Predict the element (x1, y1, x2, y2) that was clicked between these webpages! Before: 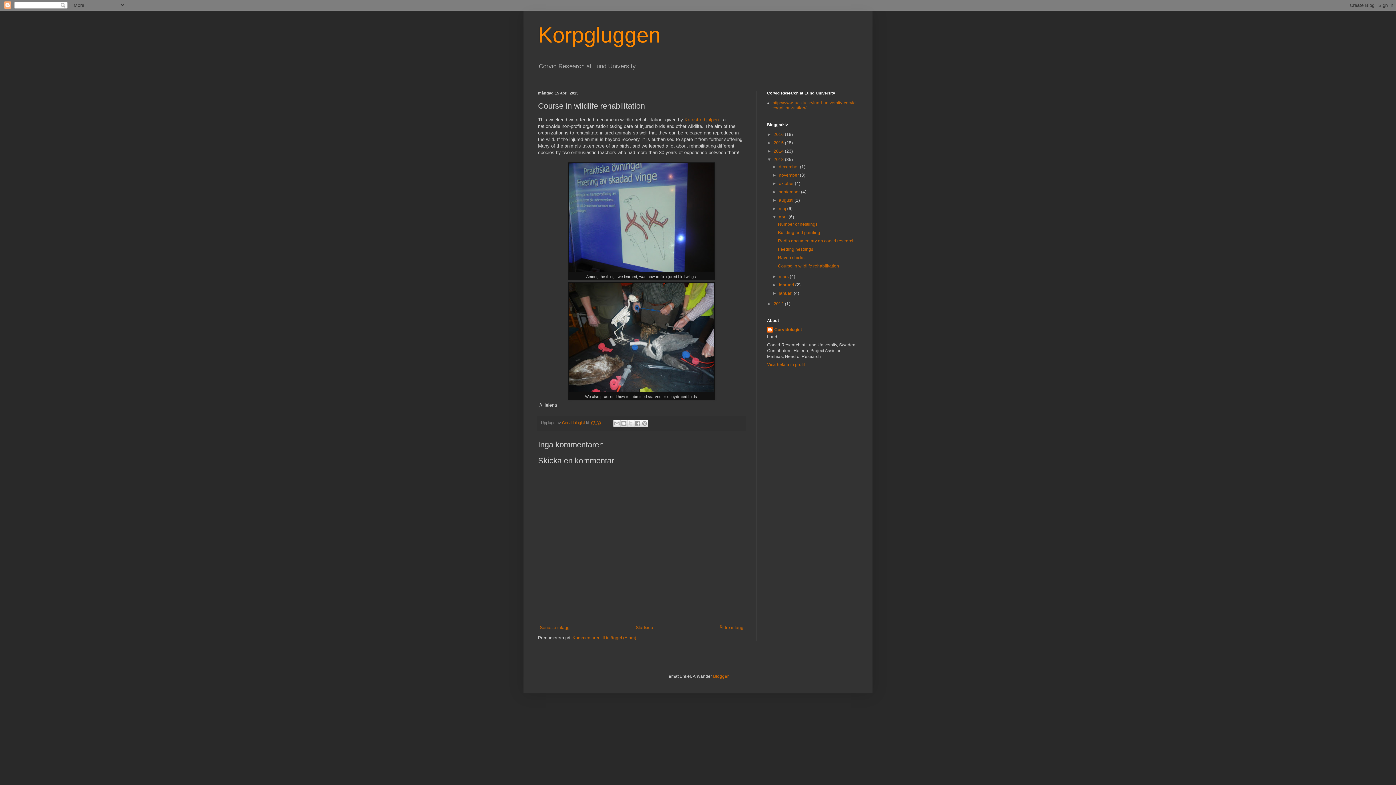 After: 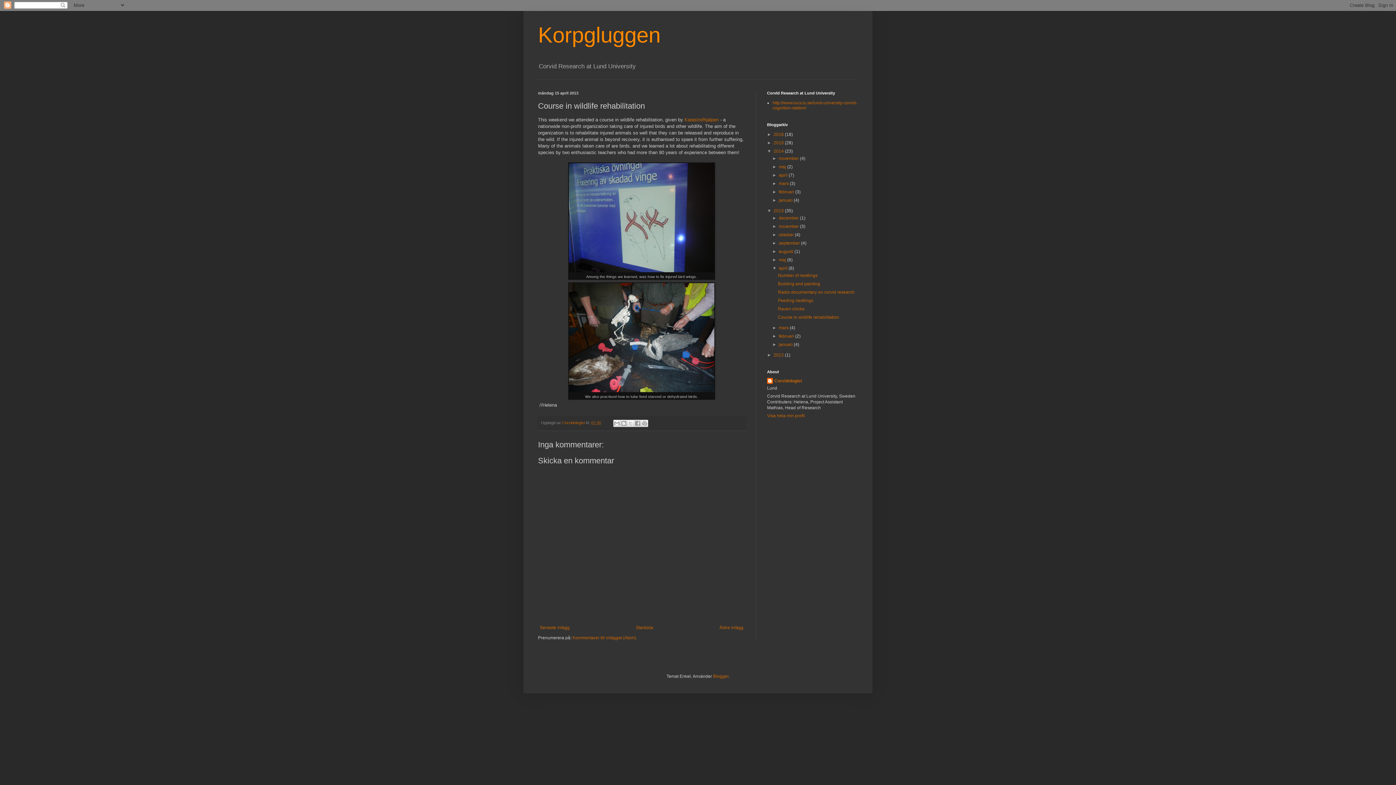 Action: bbox: (767, 148, 773, 153) label: ►  